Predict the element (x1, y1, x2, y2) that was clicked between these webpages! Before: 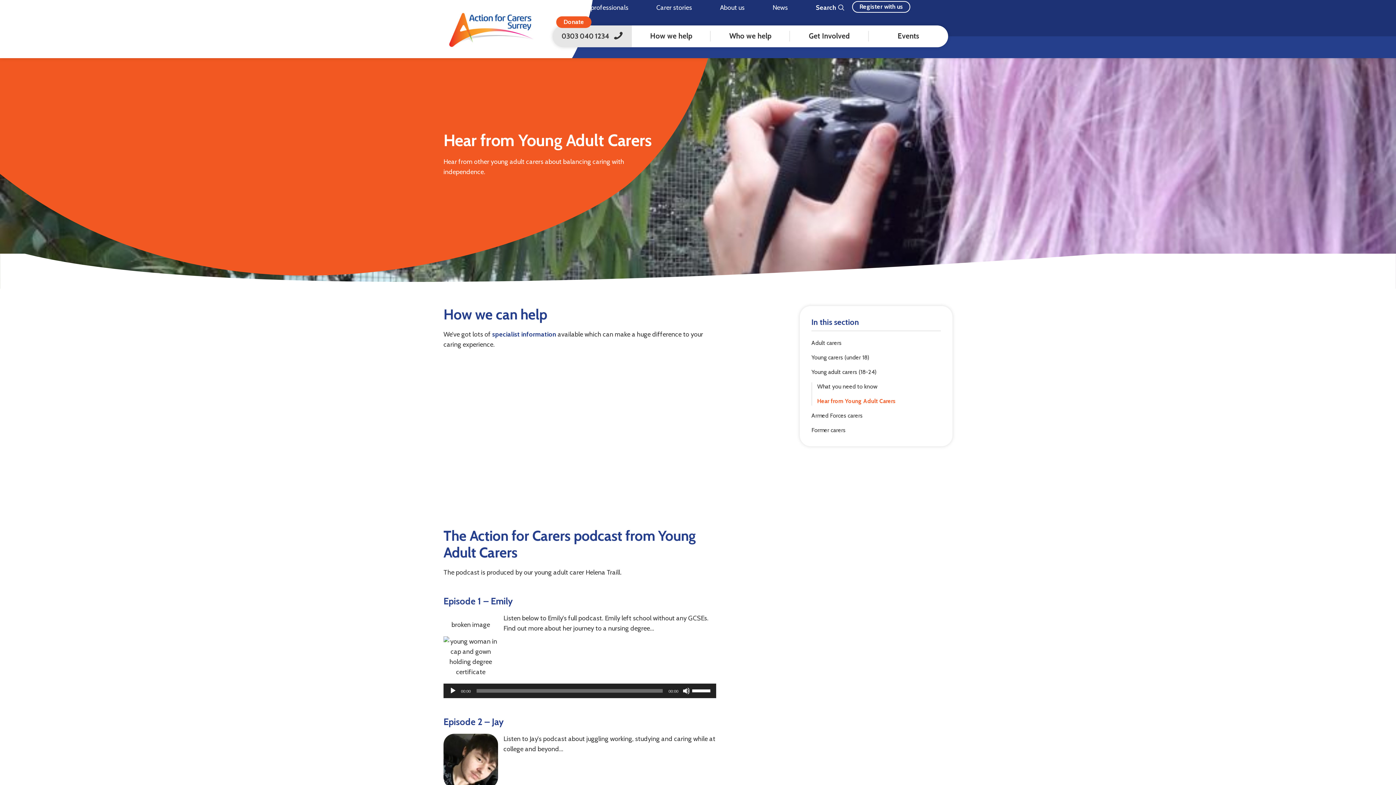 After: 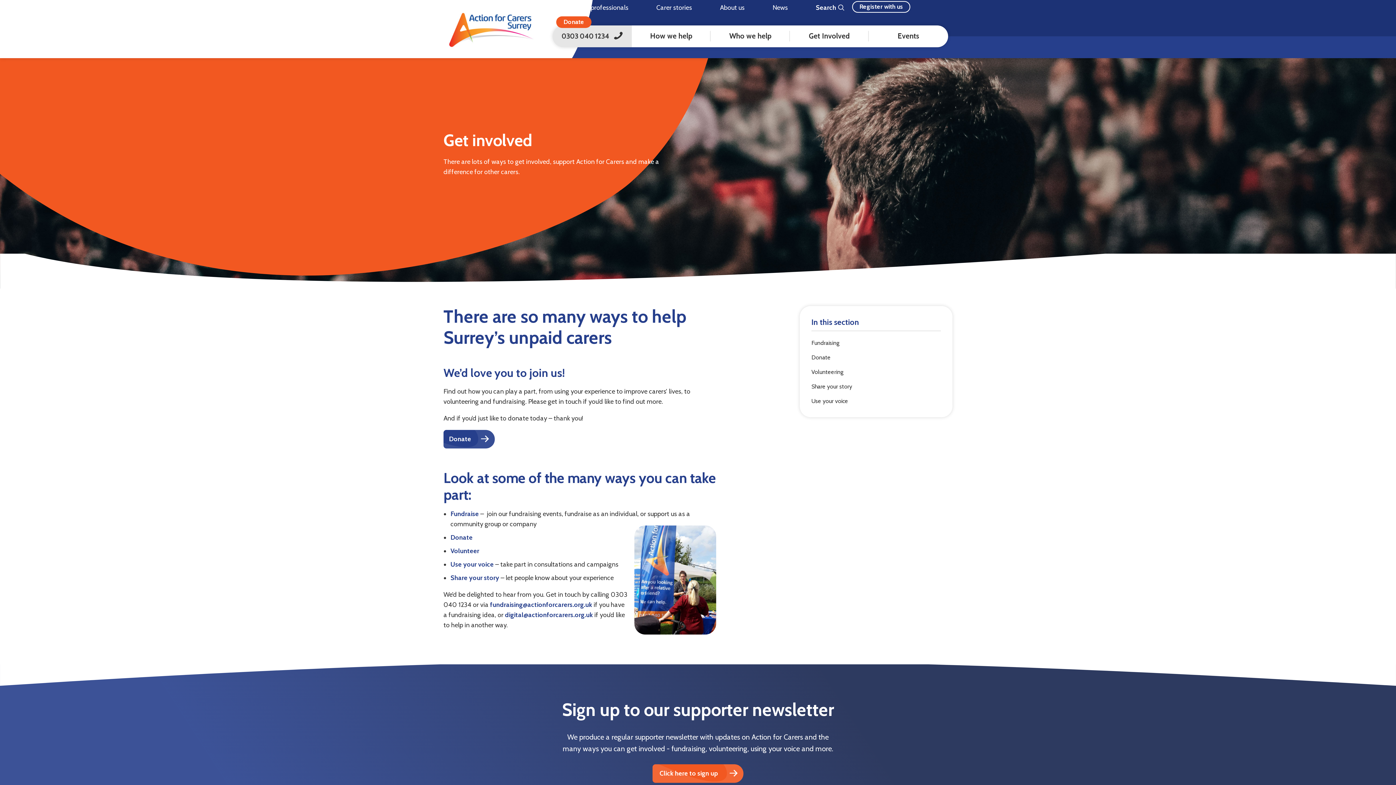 Action: bbox: (790, 25, 869, 46) label: Get Involved